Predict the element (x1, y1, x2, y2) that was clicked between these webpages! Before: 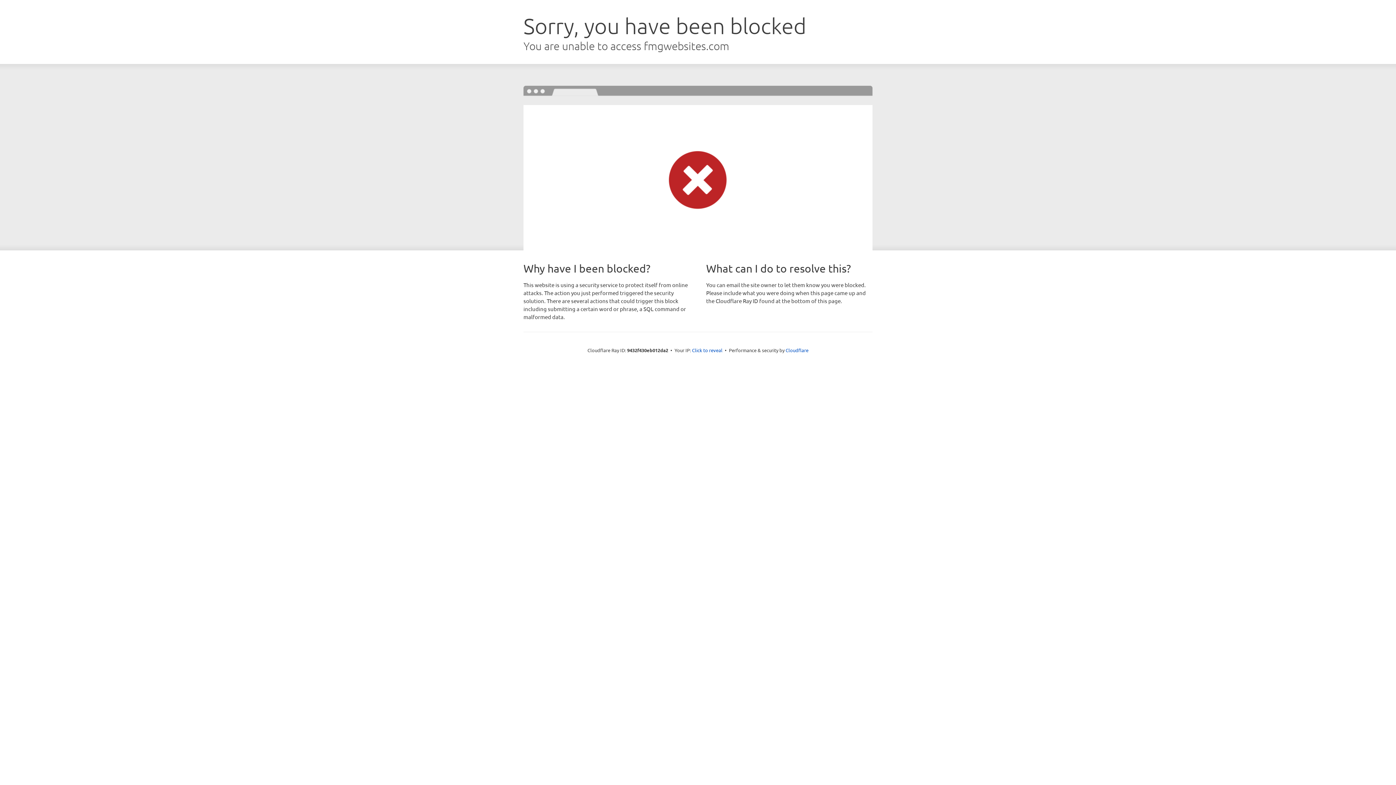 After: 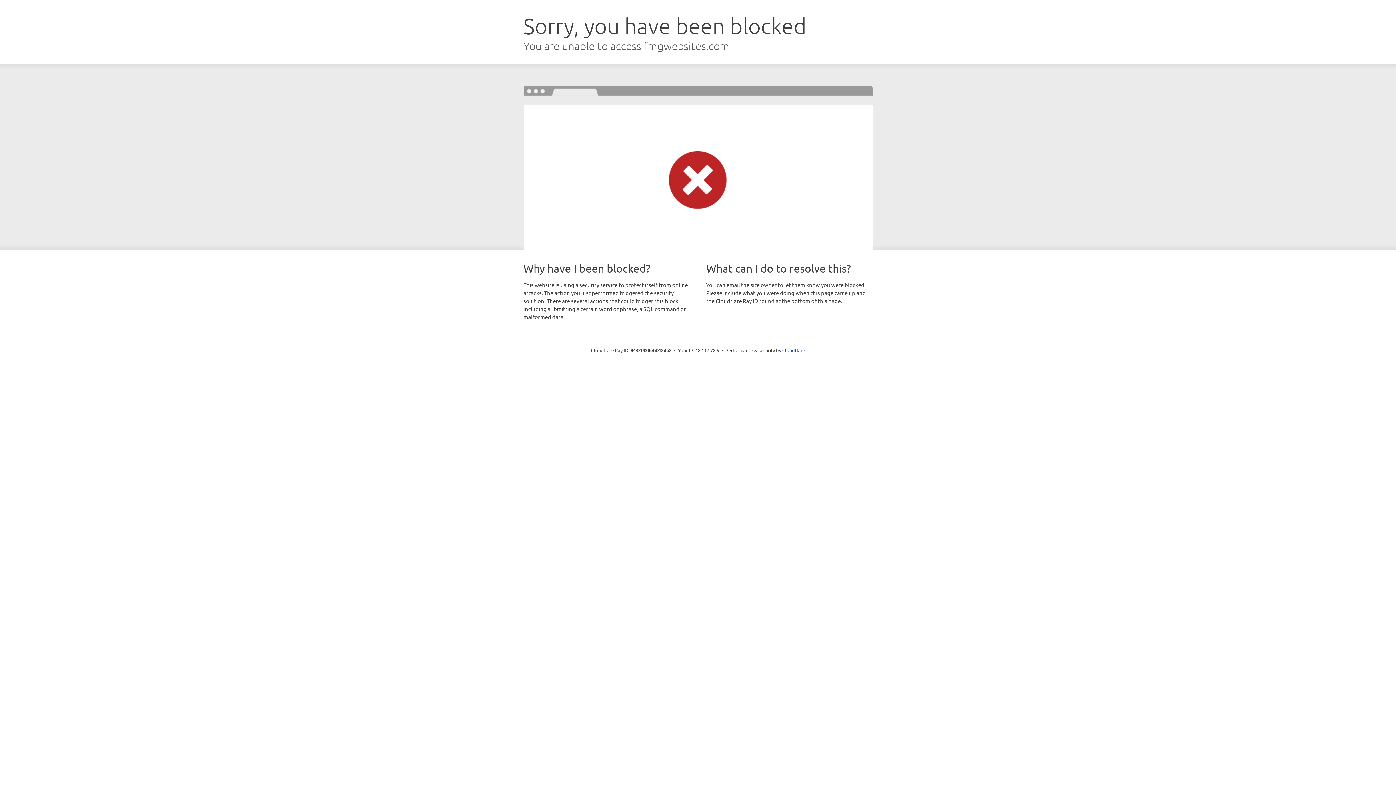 Action: bbox: (692, 346, 722, 353) label: Click to reveal